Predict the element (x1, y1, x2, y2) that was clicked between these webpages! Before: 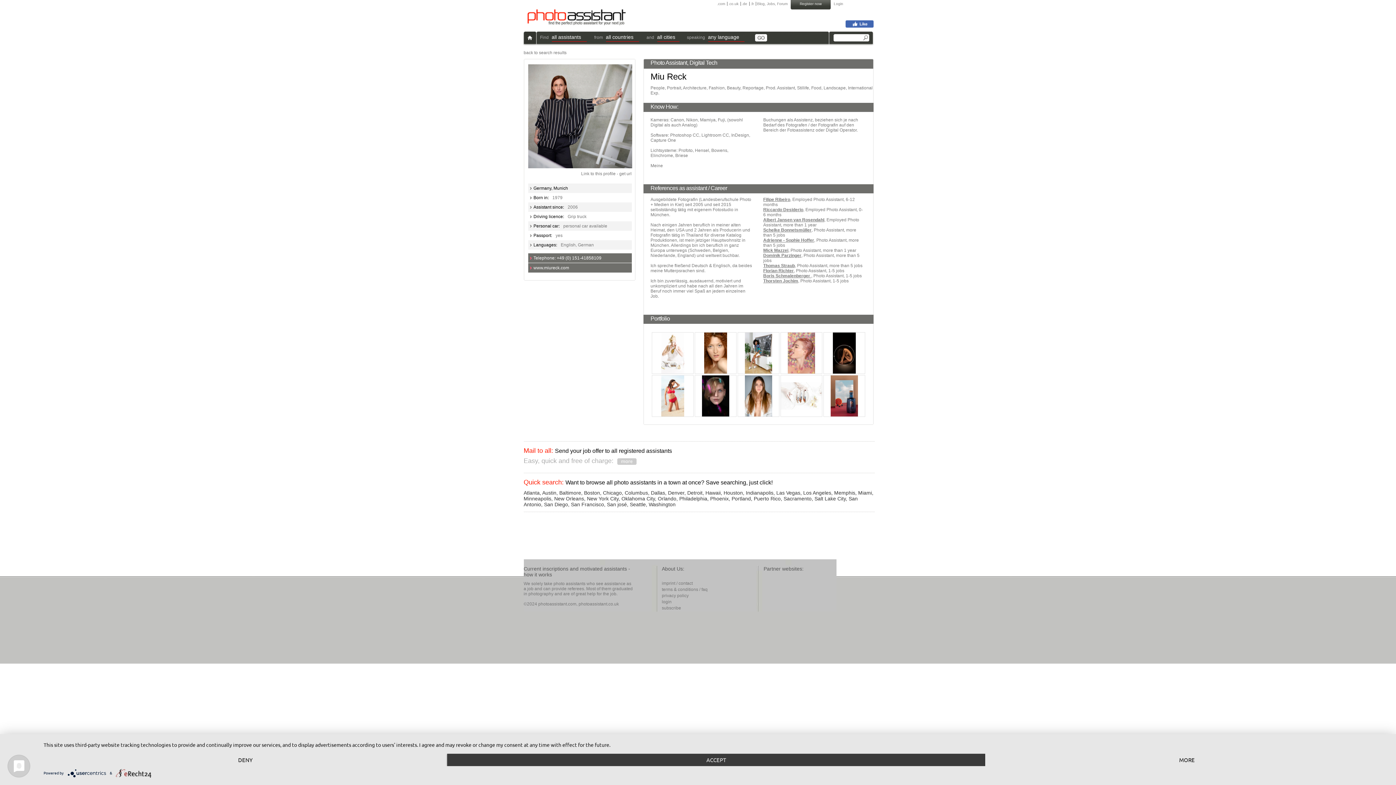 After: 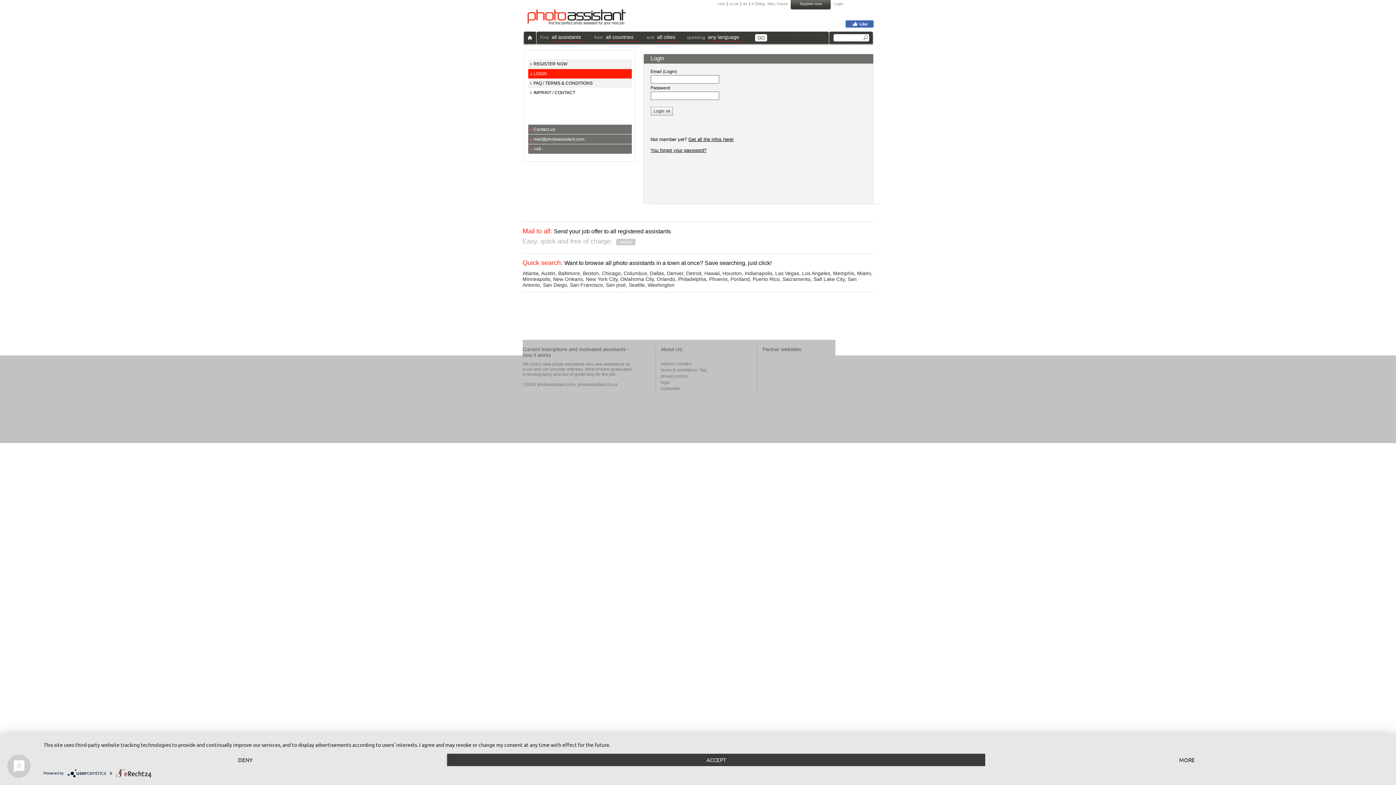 Action: bbox: (662, 599, 671, 604) label: login